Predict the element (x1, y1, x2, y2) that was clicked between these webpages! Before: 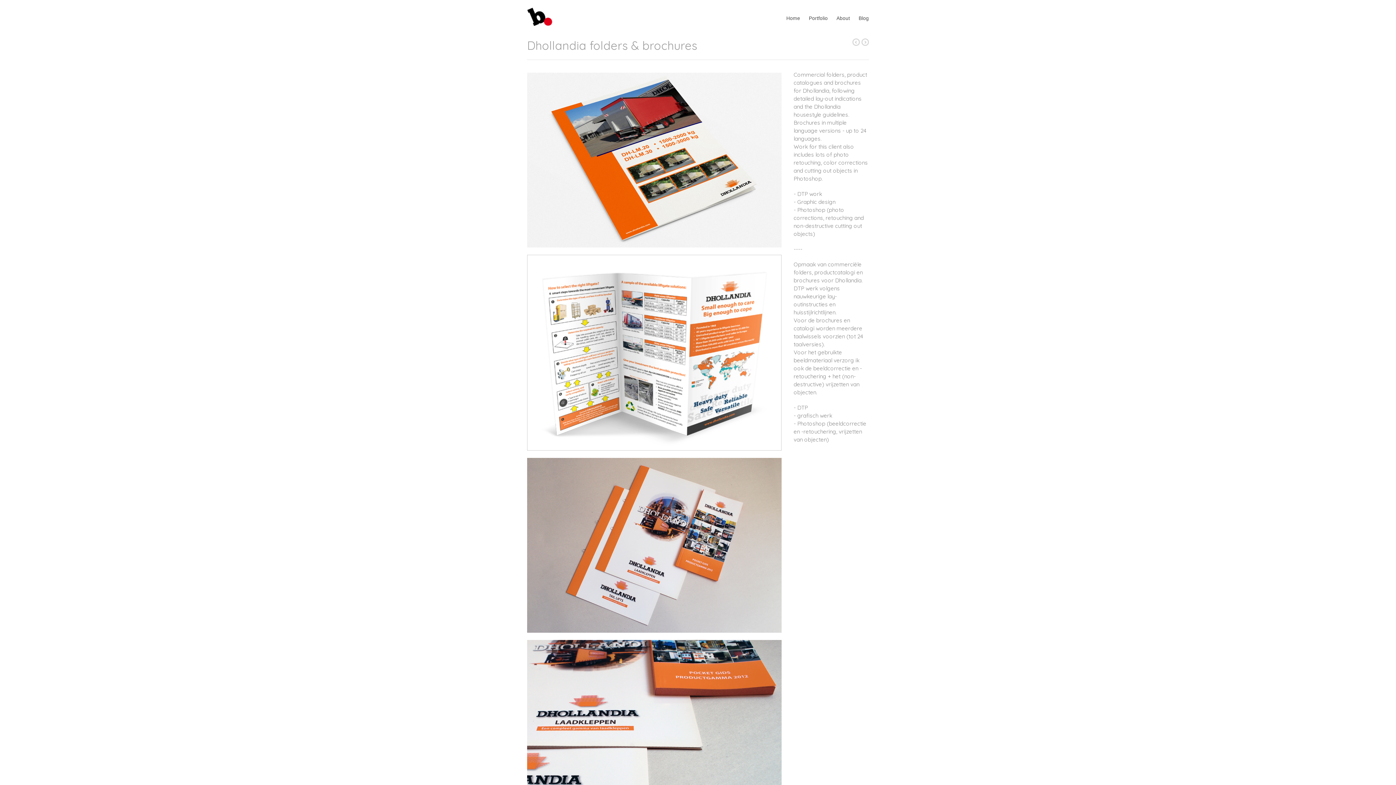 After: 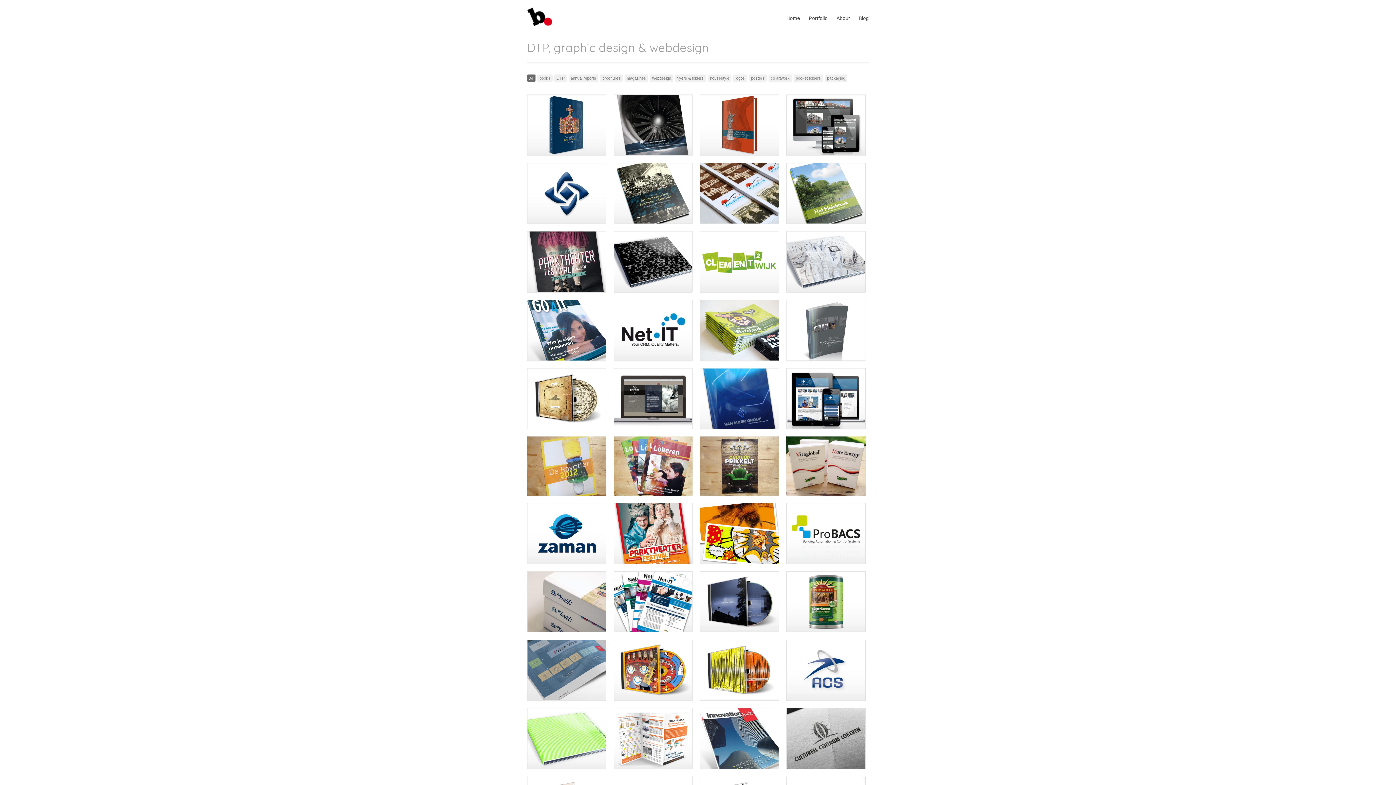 Action: bbox: (786, 12, 800, 23) label: Home